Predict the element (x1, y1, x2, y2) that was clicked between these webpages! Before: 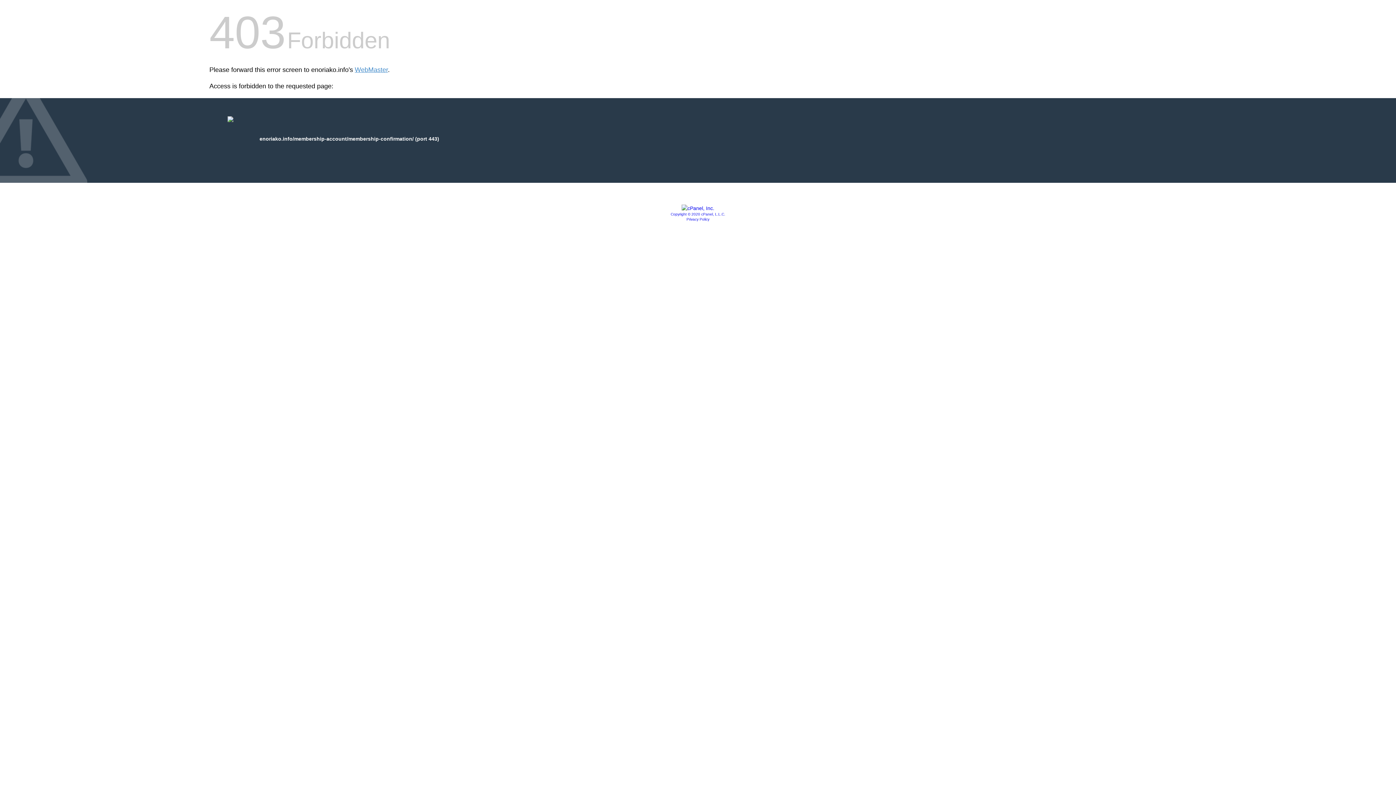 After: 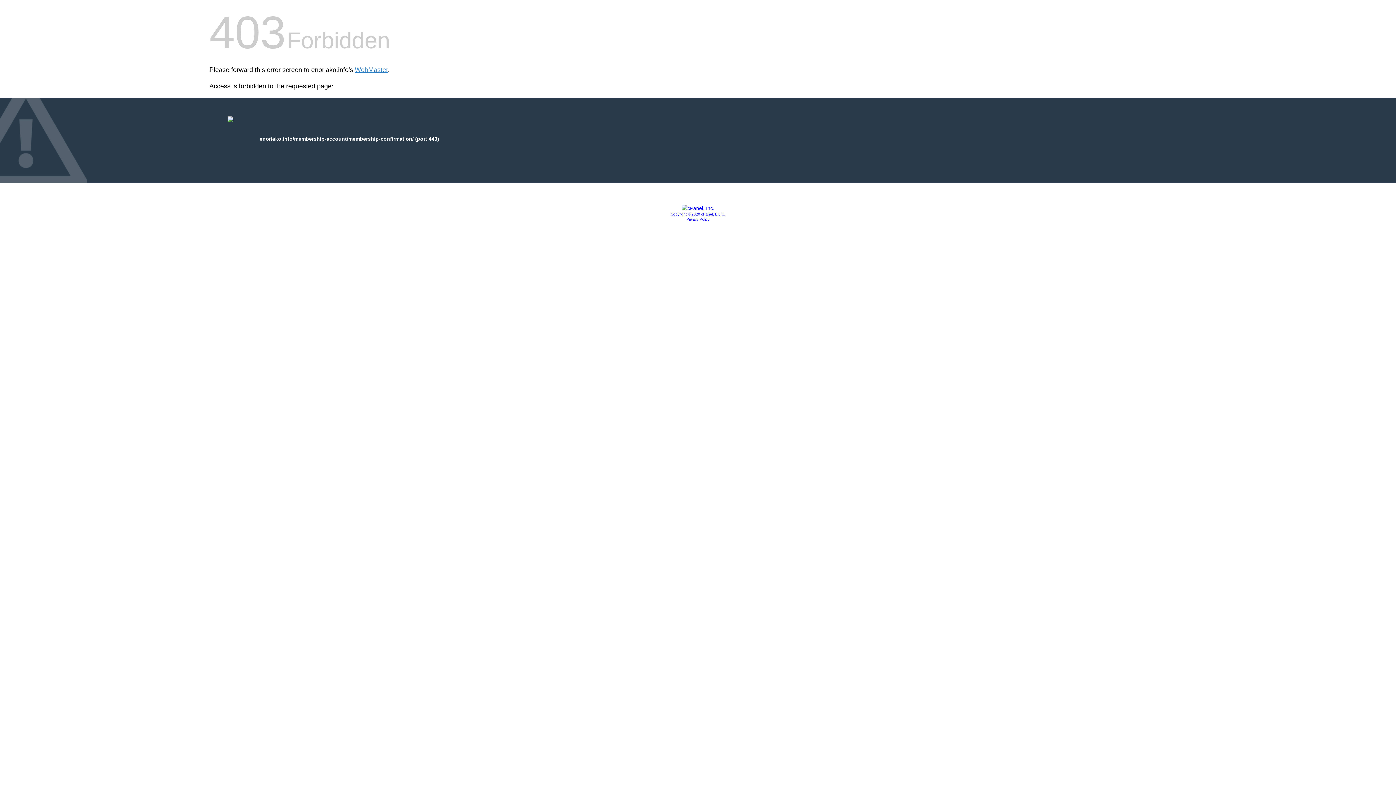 Action: label: Privacy Policy bbox: (686, 217, 709, 221)